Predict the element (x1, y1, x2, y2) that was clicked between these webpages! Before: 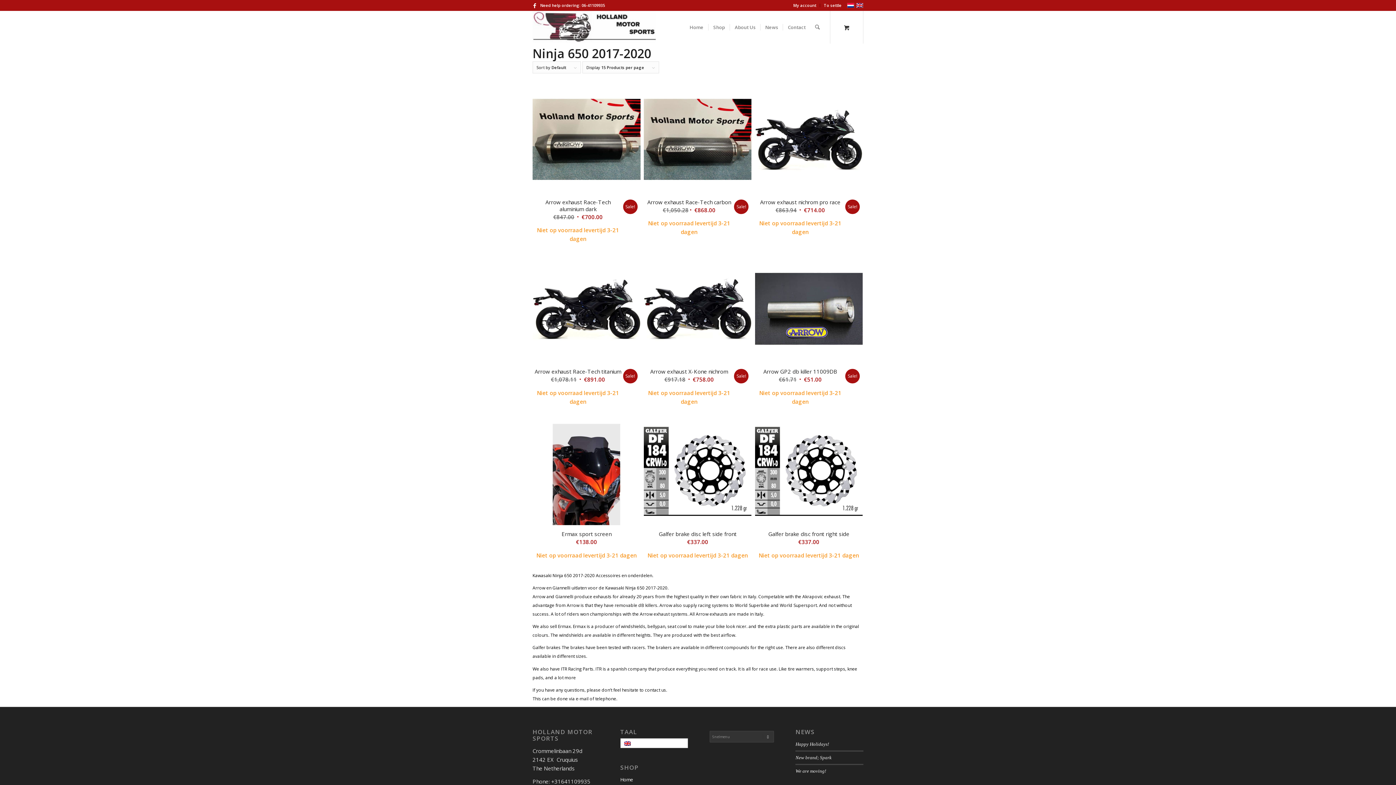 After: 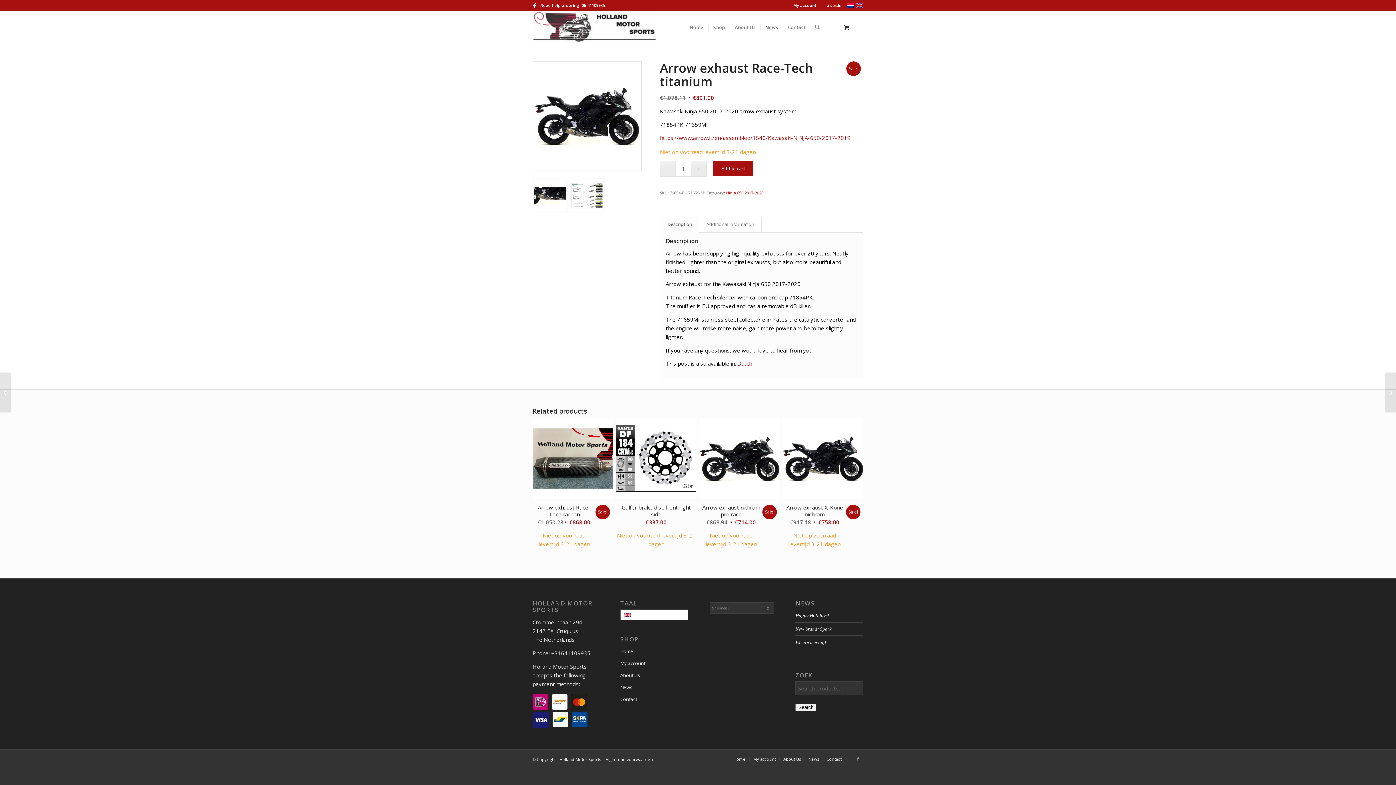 Action: bbox: (532, 255, 640, 414) label: Arrow exhaust Race-Tech titanium
€1,078.11 
Original price was: €1,078.11.
€891.00
Current price is: €891.00.

Niet op voorraad levertijd 3-21 dagen

Sale!